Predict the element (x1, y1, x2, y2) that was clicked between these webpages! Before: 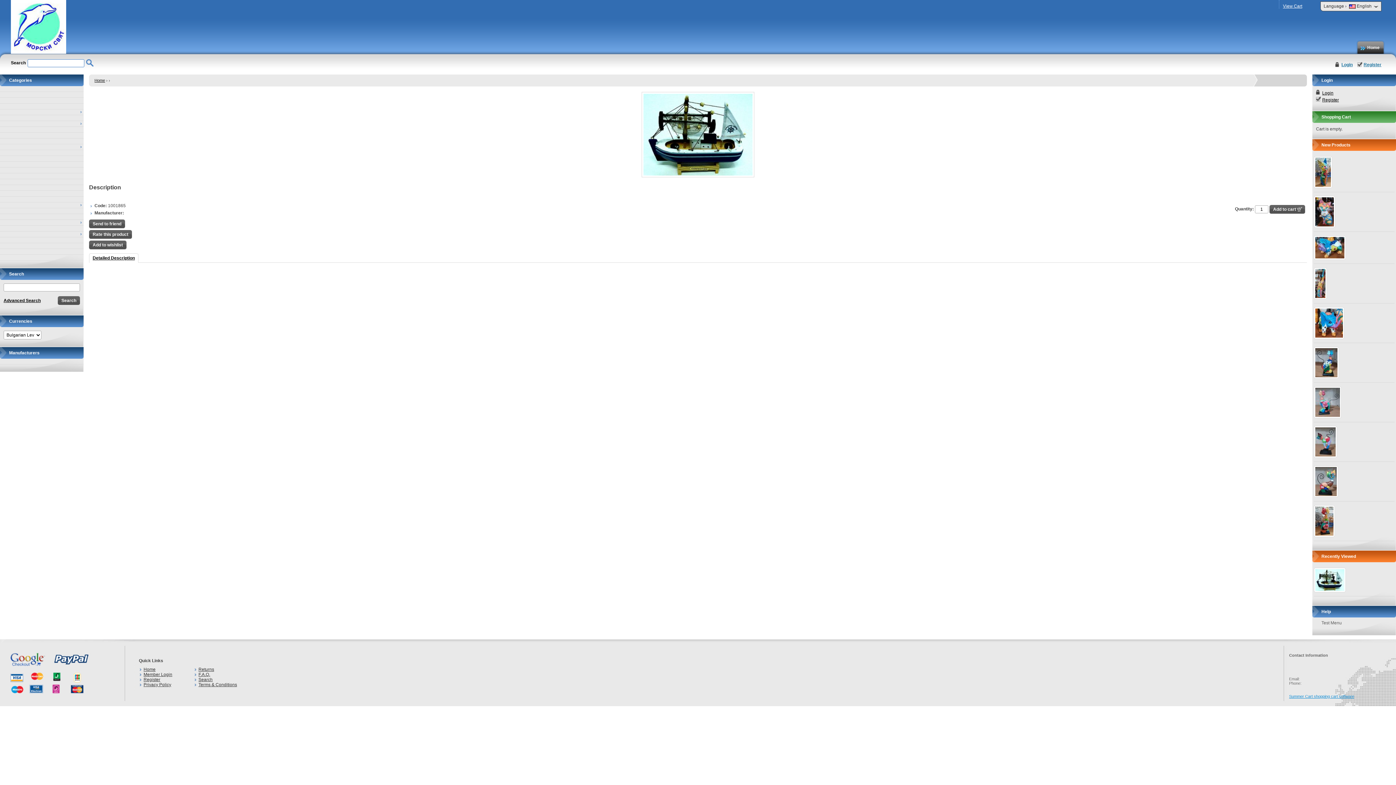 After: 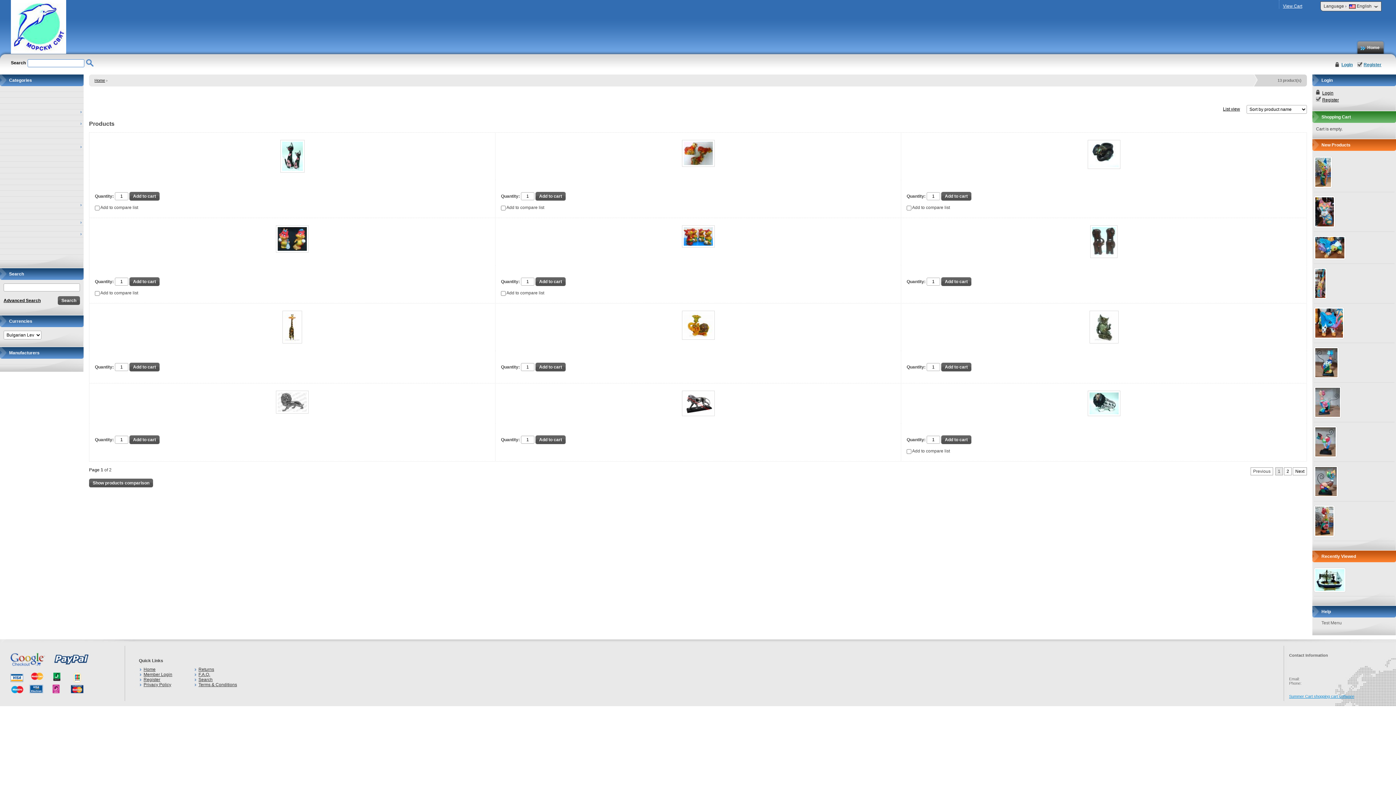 Action: bbox: (0, 156, 83, 161)